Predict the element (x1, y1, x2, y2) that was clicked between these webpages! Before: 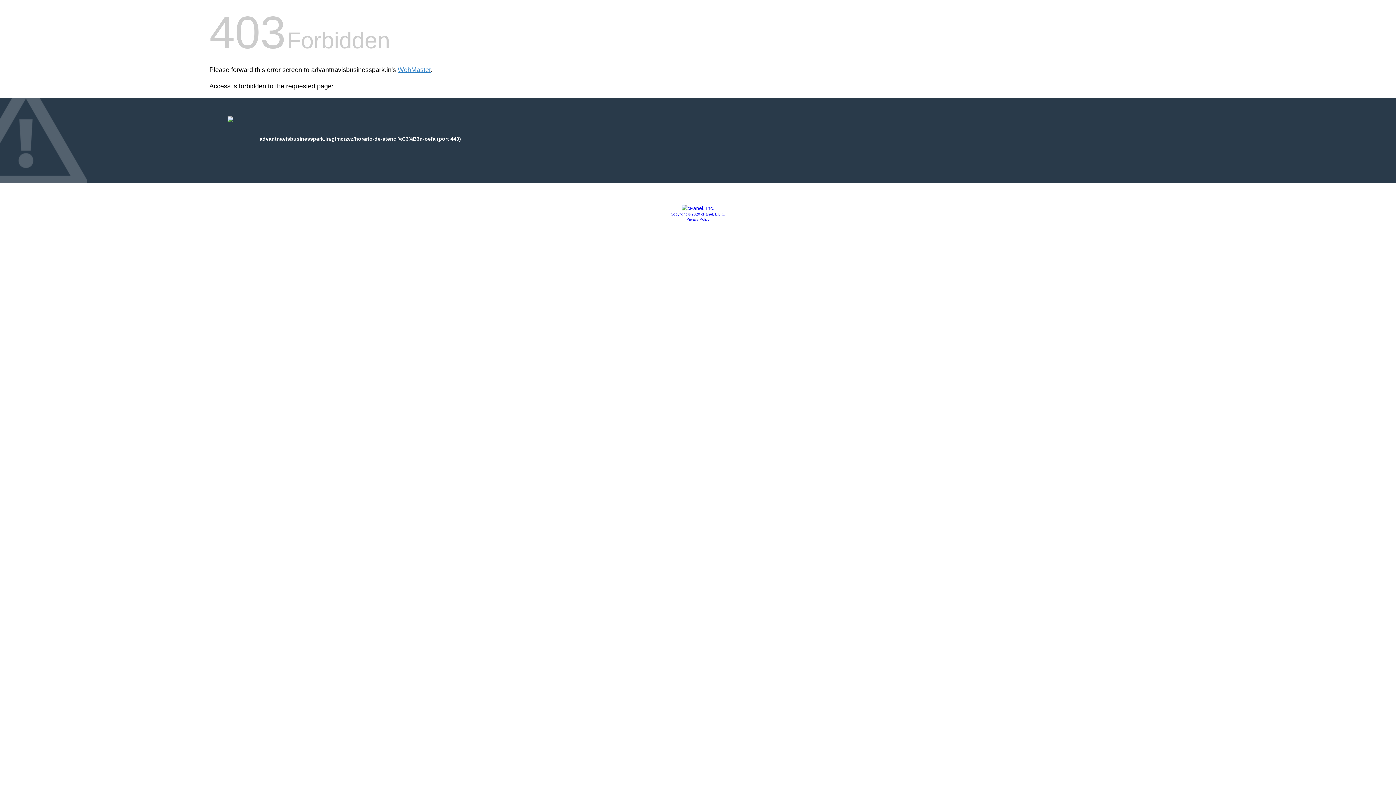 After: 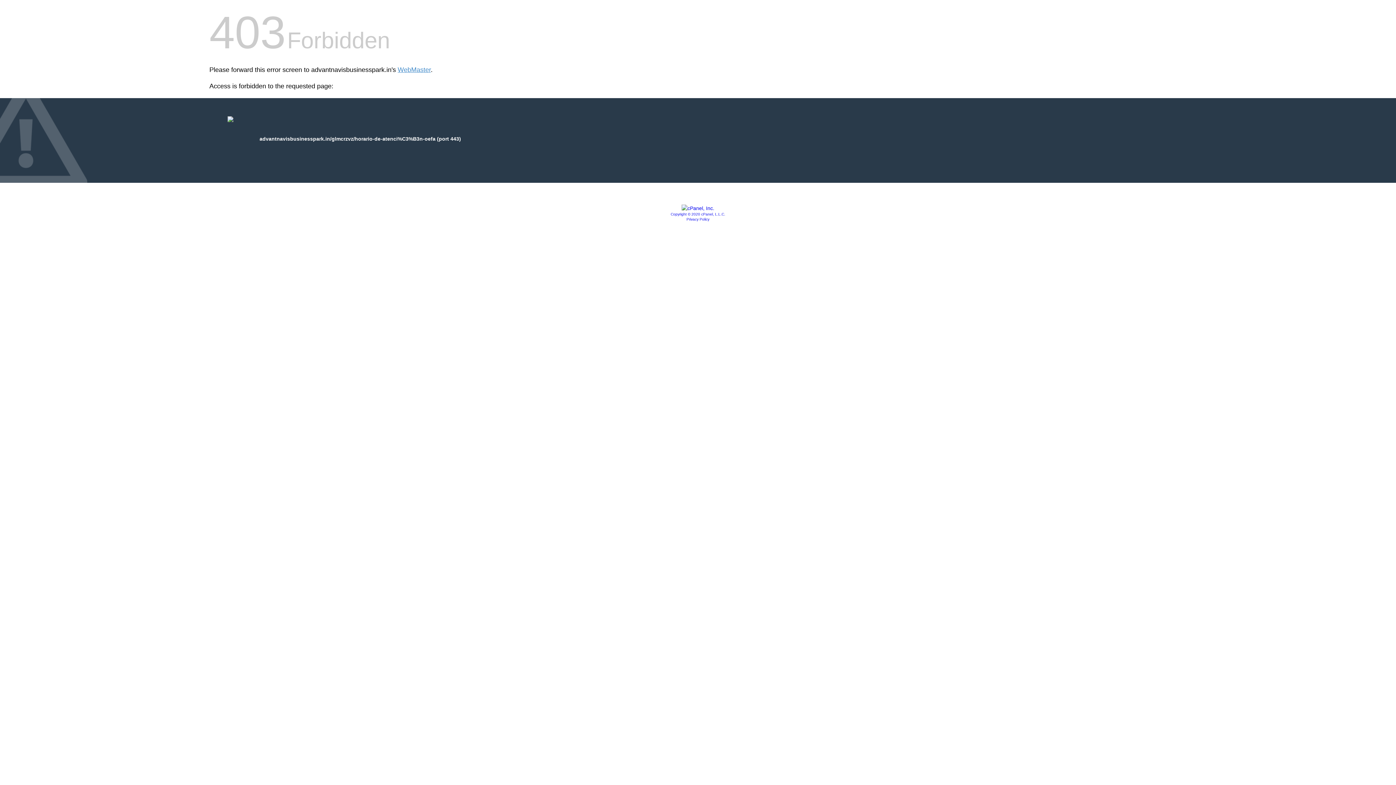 Action: bbox: (681, 205, 714, 211)